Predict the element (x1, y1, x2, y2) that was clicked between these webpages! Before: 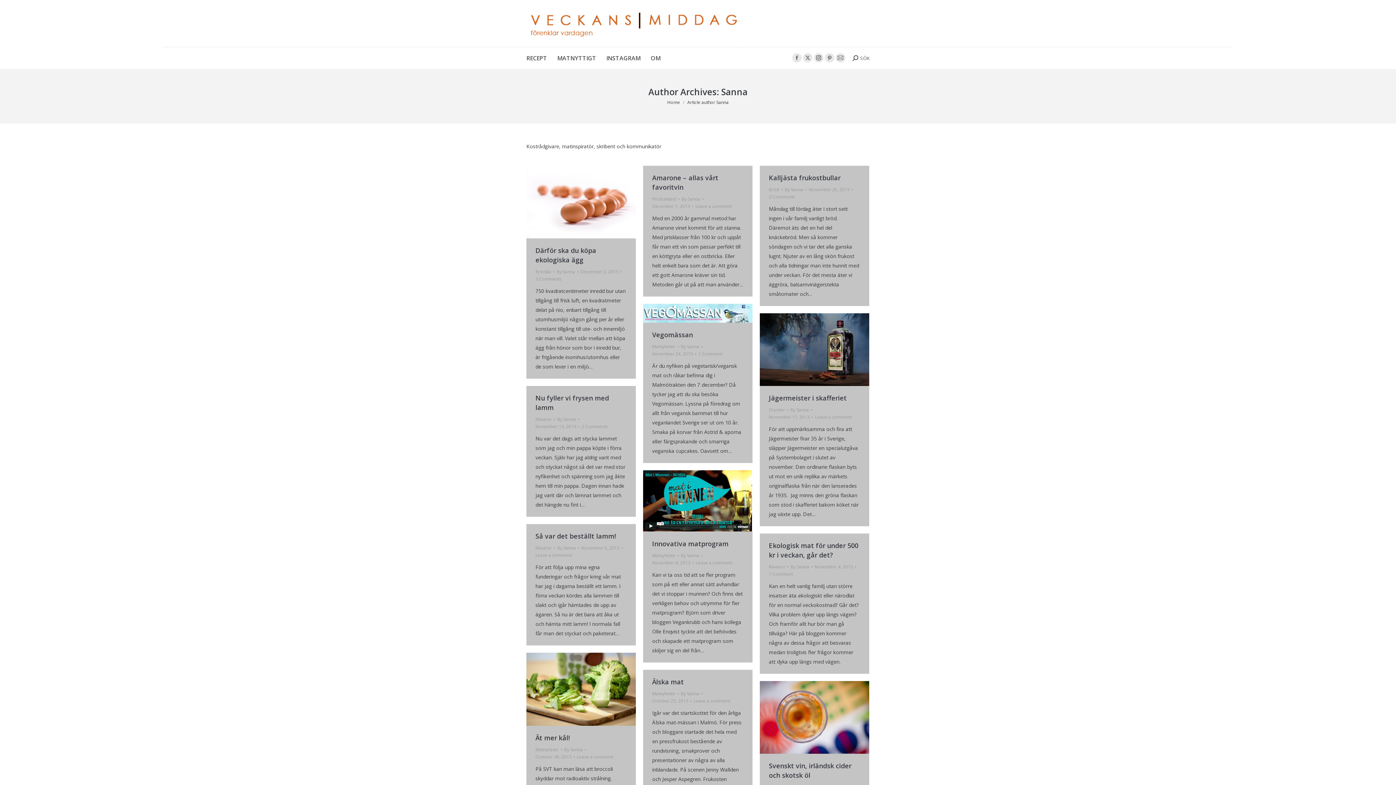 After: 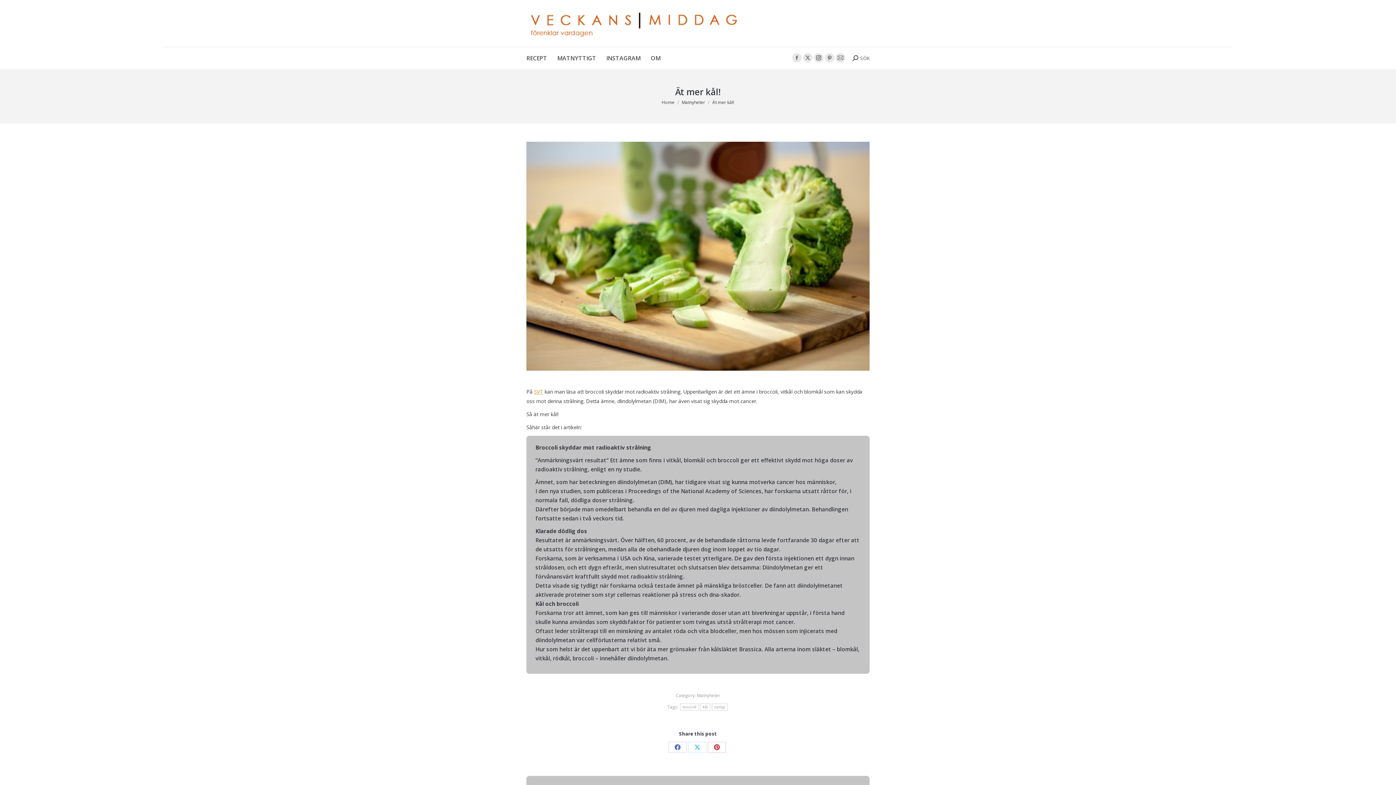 Action: bbox: (526, 653, 636, 726)